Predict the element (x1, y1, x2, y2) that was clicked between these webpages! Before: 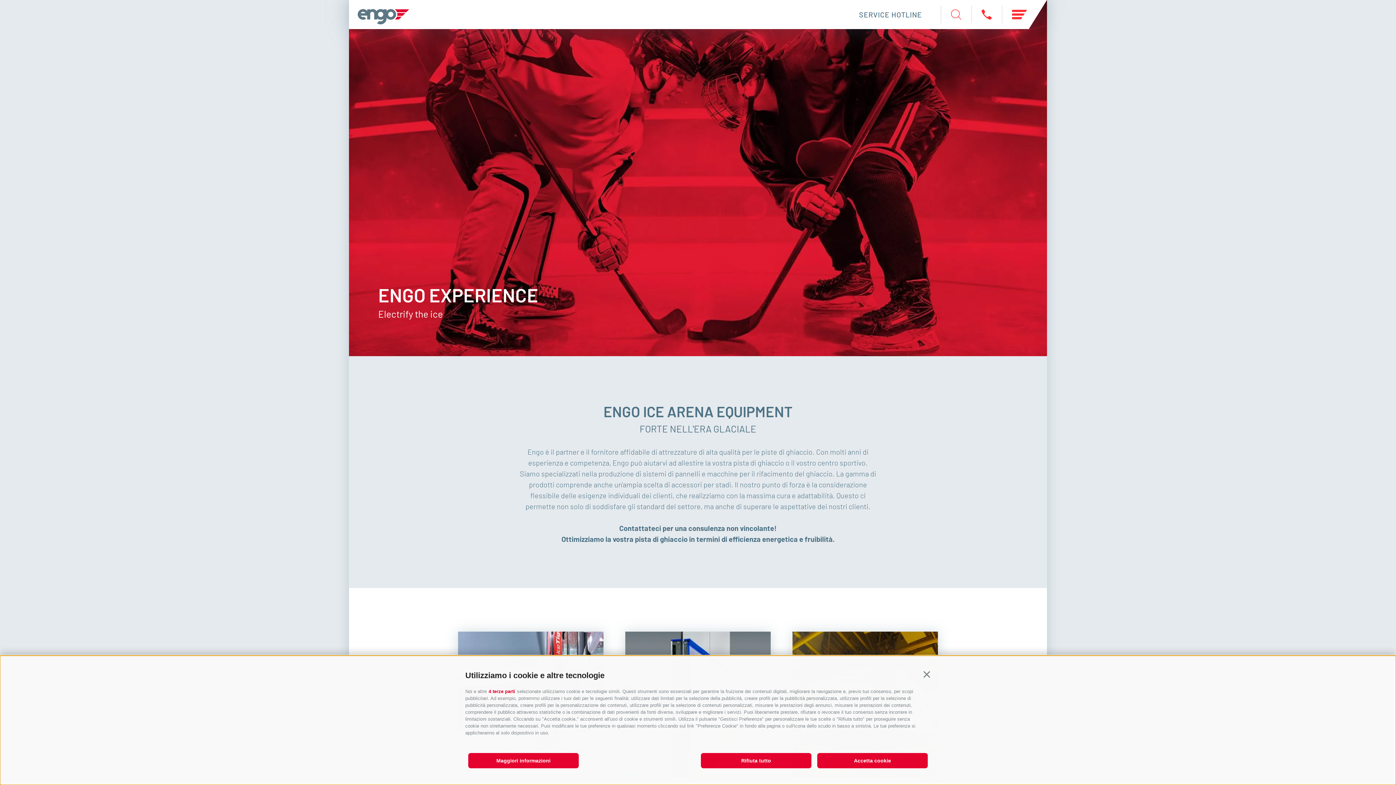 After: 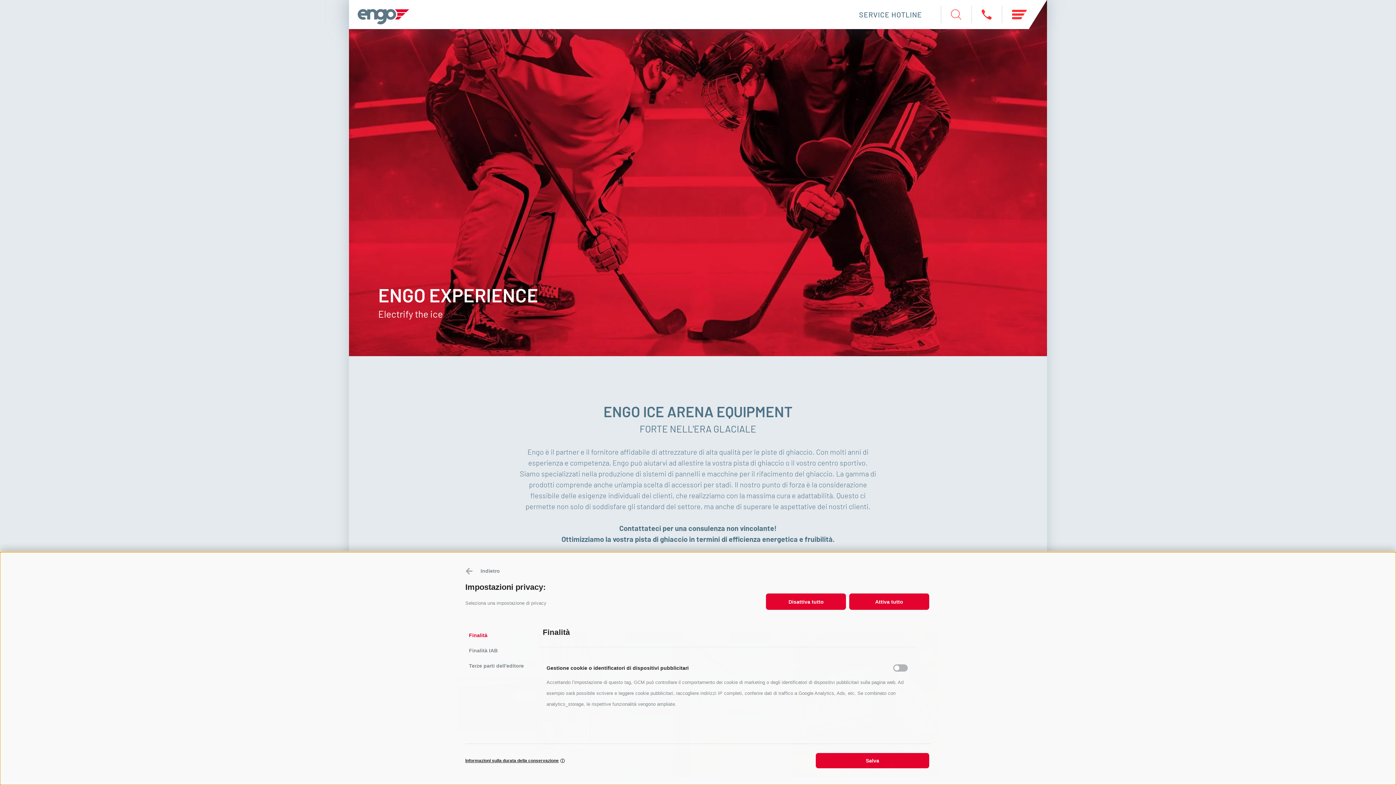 Action: bbox: (468, 753, 578, 768) label: Maggiori informazioni